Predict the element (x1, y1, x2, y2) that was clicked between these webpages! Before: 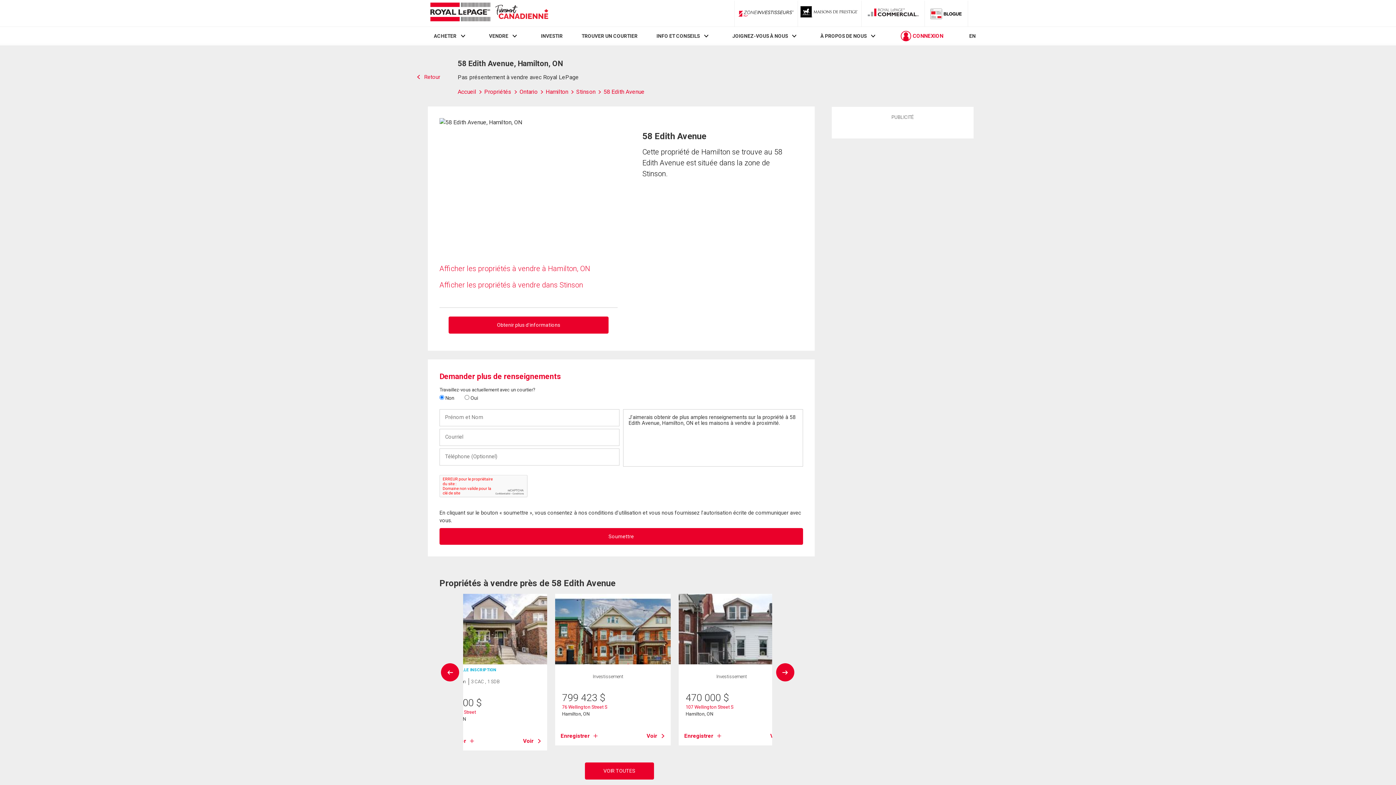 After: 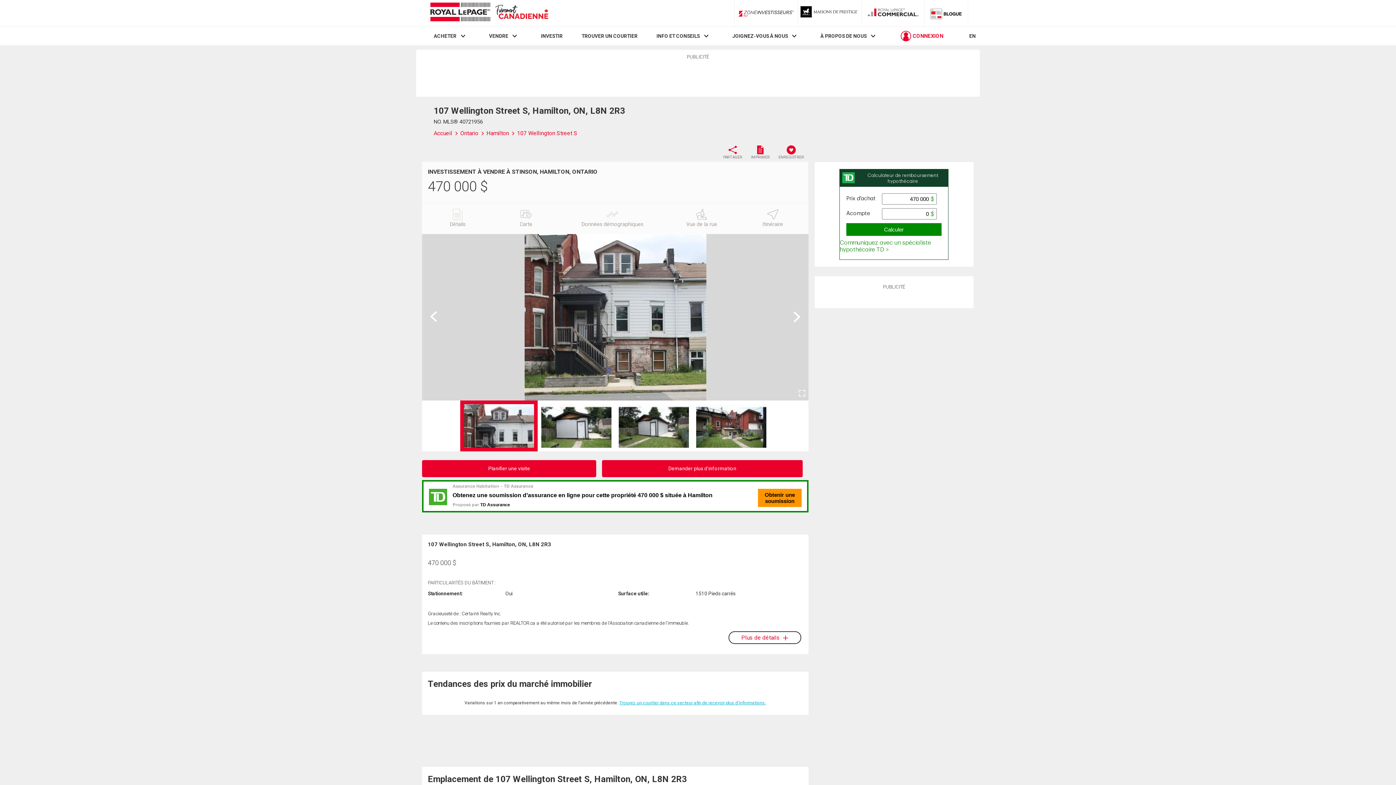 Action: bbox: (678, 594, 794, 664)